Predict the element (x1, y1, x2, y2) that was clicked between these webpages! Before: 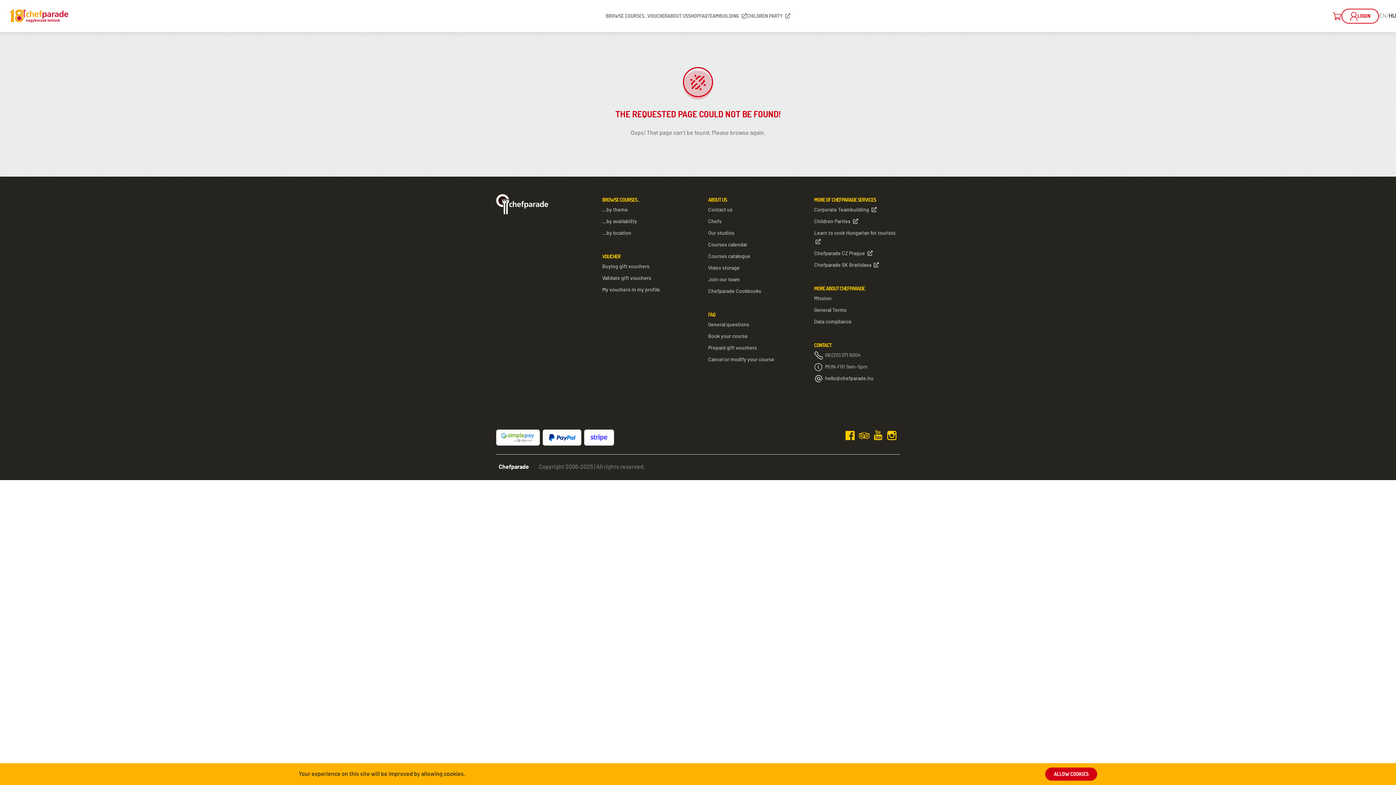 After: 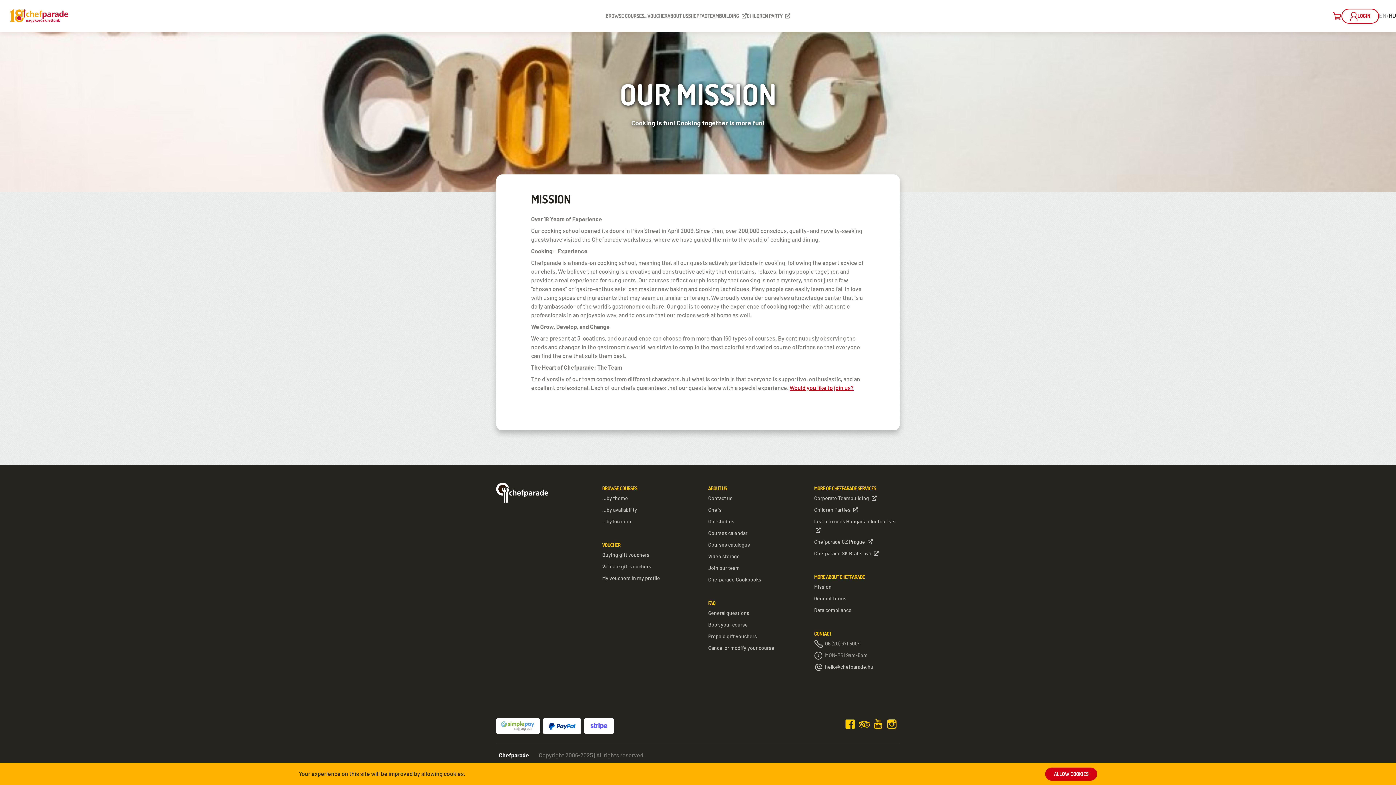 Action: label: Mission bbox: (814, 296, 831, 301)